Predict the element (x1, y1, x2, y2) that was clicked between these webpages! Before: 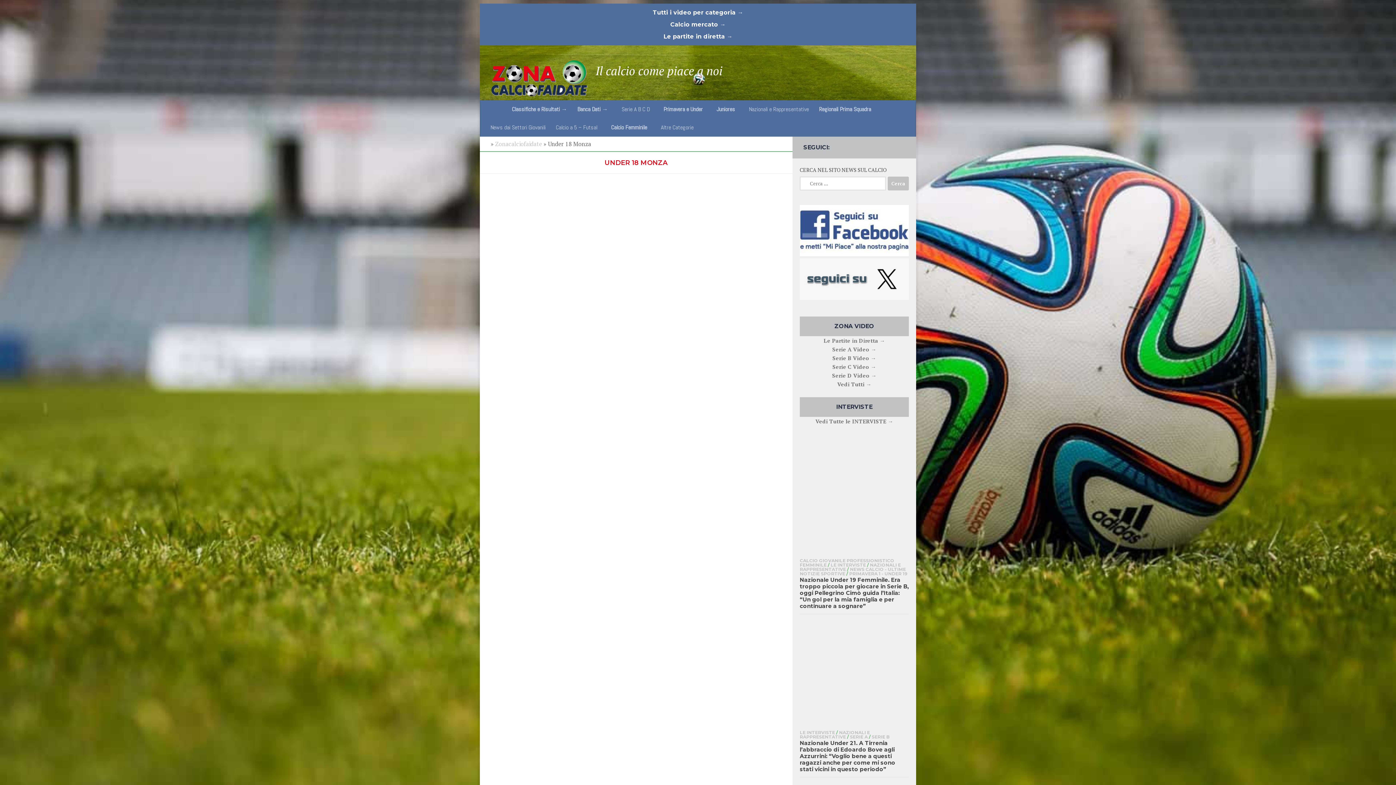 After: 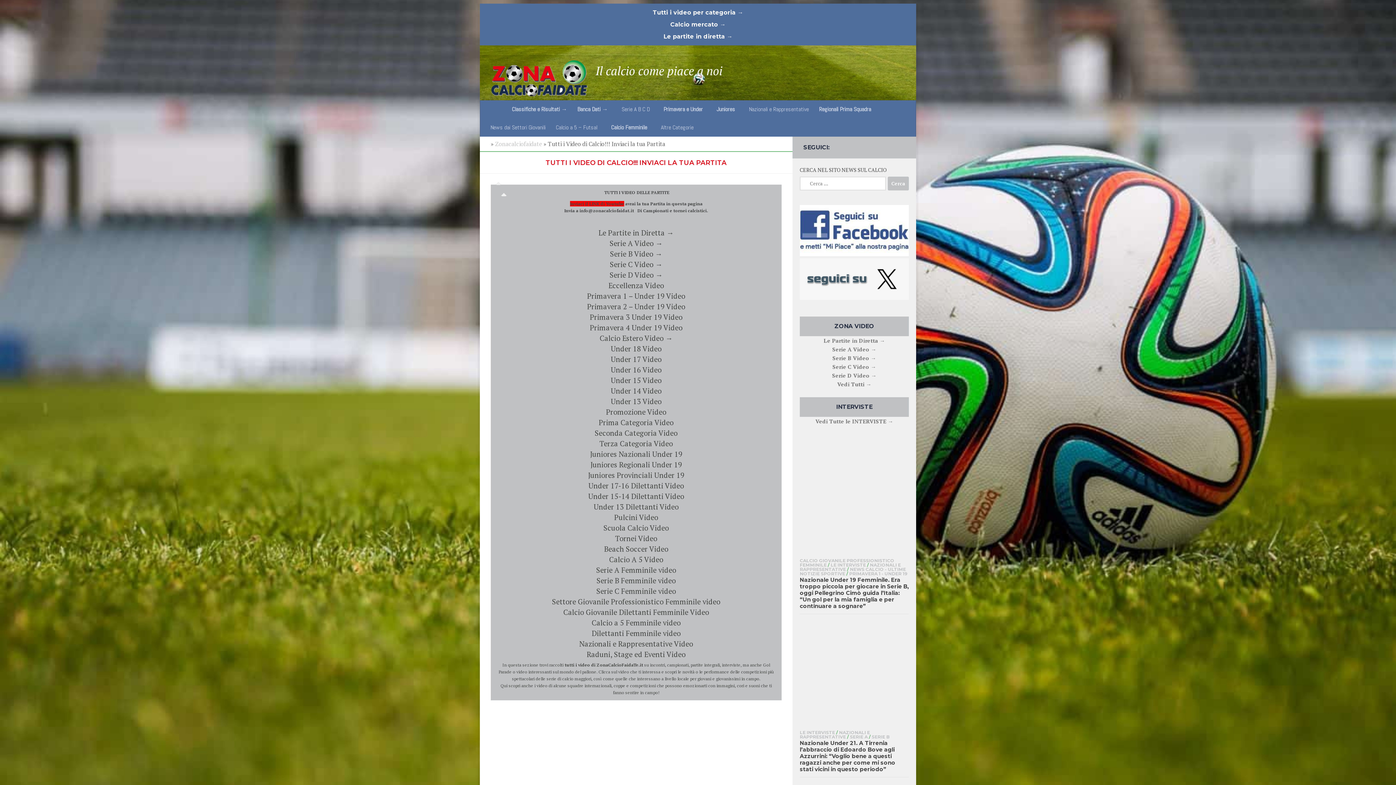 Action: bbox: (652, 6, 743, 18) label: Tutti i video per categoria →